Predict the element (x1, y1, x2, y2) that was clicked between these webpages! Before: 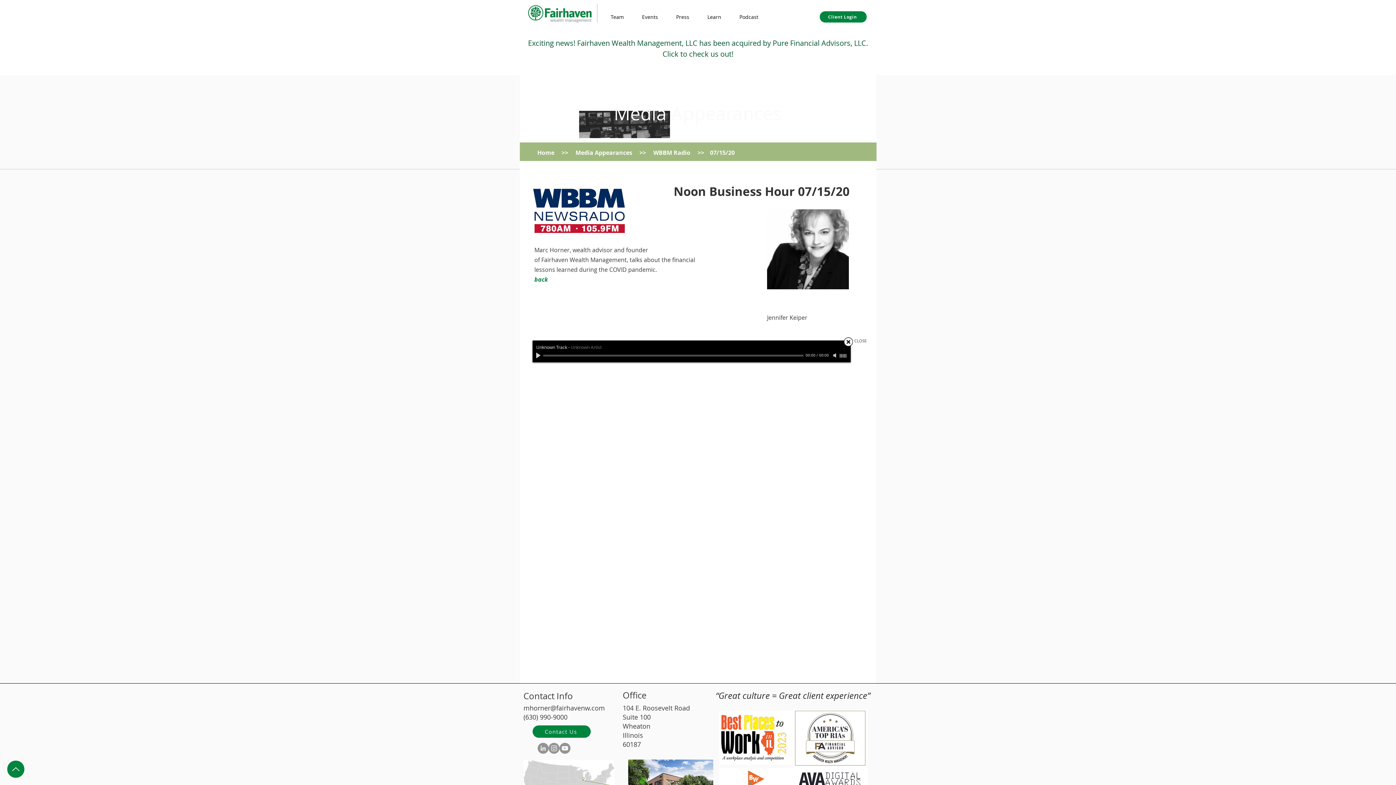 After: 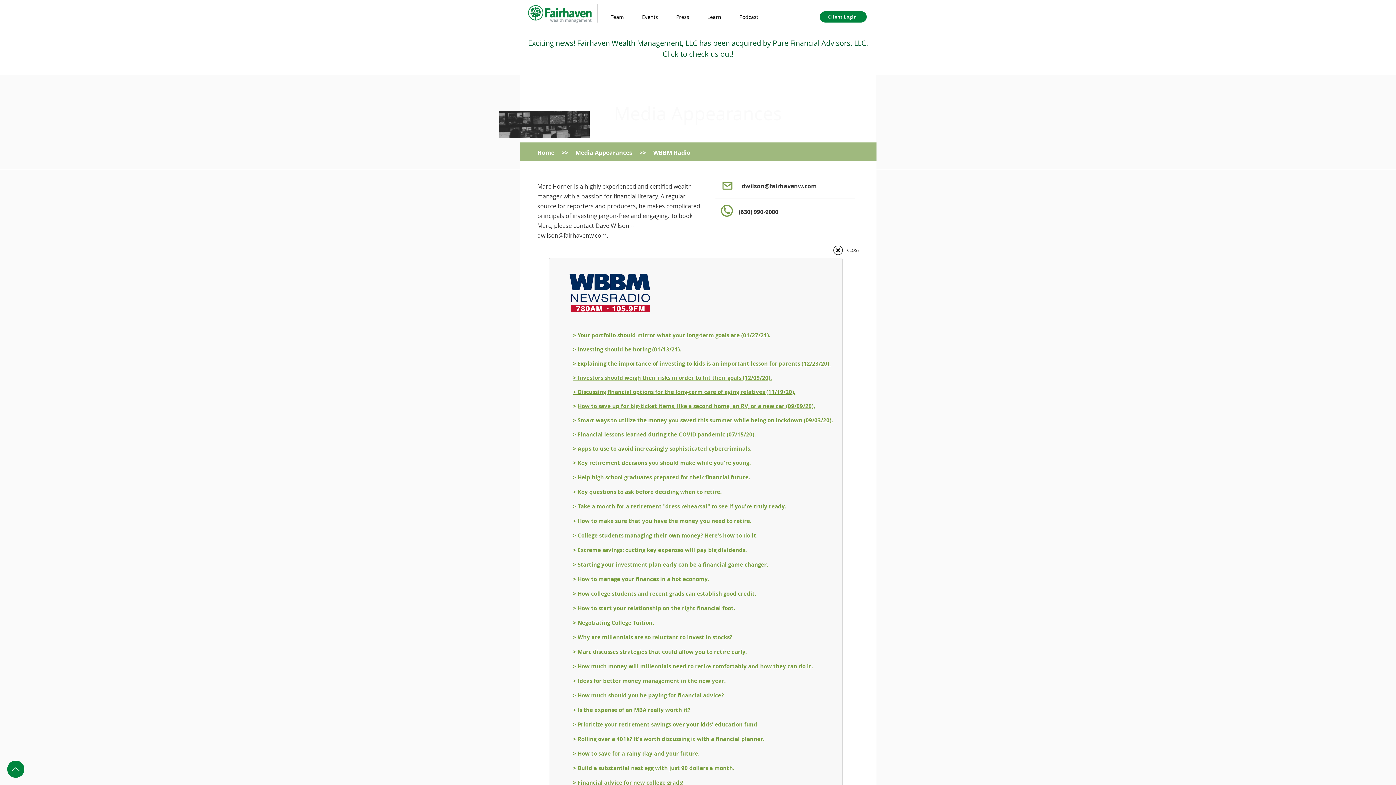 Action: label: CLOSE bbox: (854, 338, 866, 343)